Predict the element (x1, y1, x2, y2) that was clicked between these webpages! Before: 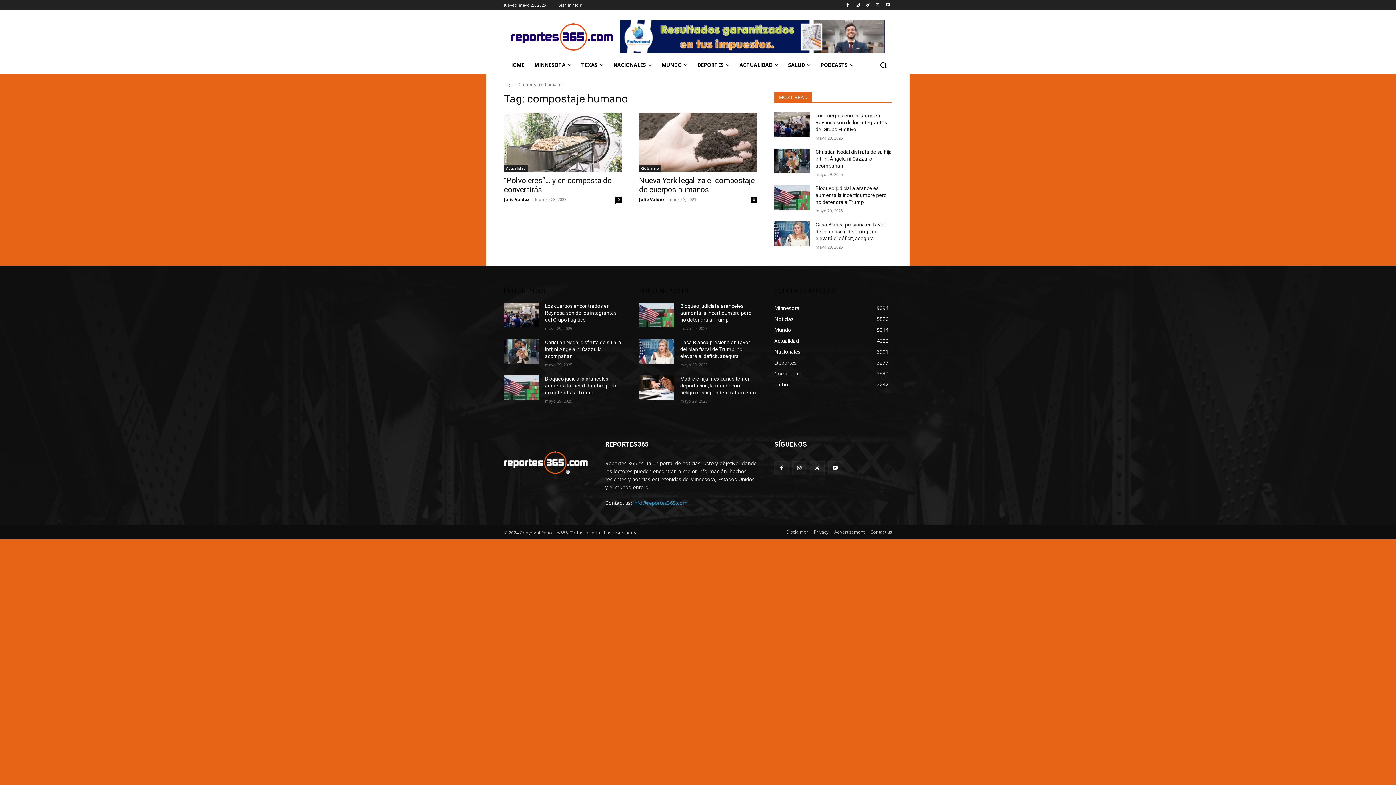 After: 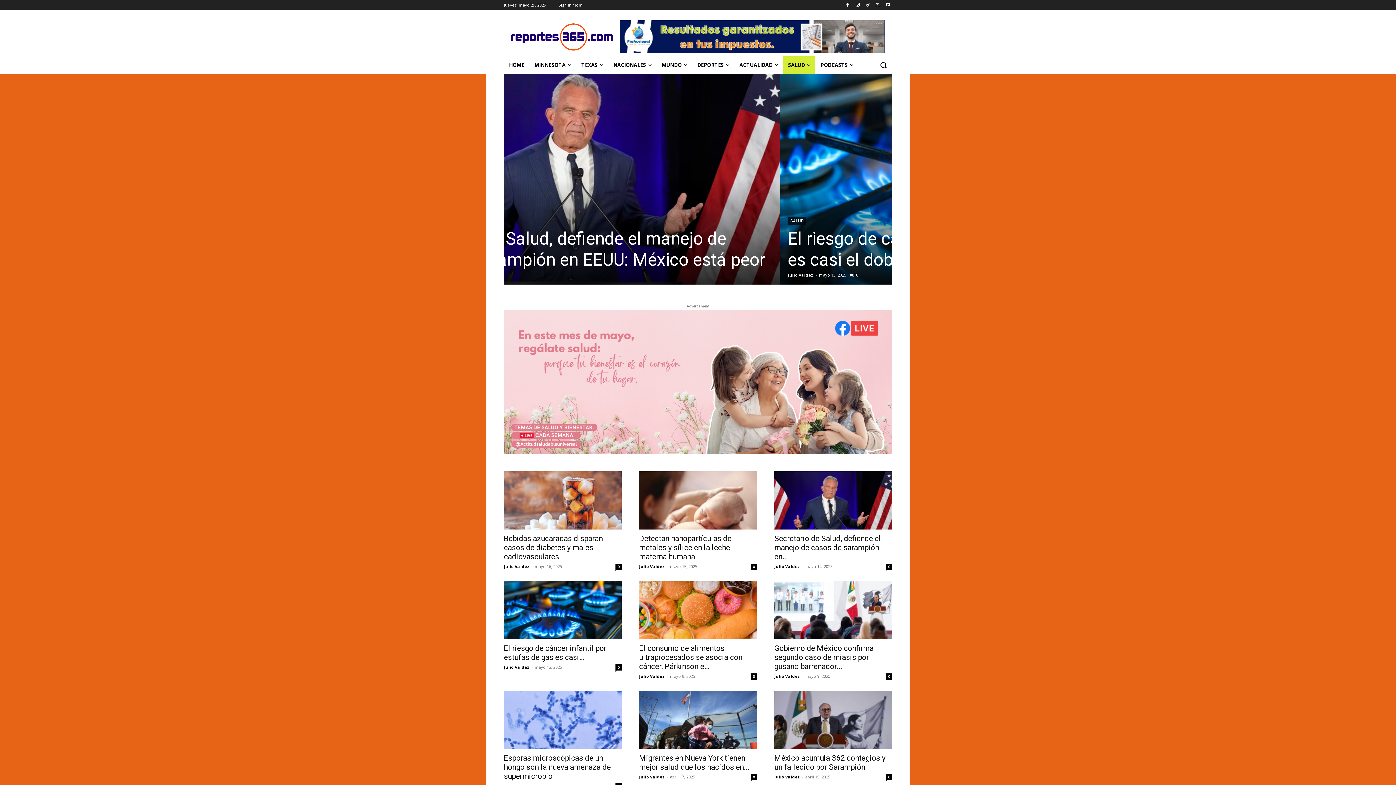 Action: label: SALUD bbox: (783, 56, 815, 73)